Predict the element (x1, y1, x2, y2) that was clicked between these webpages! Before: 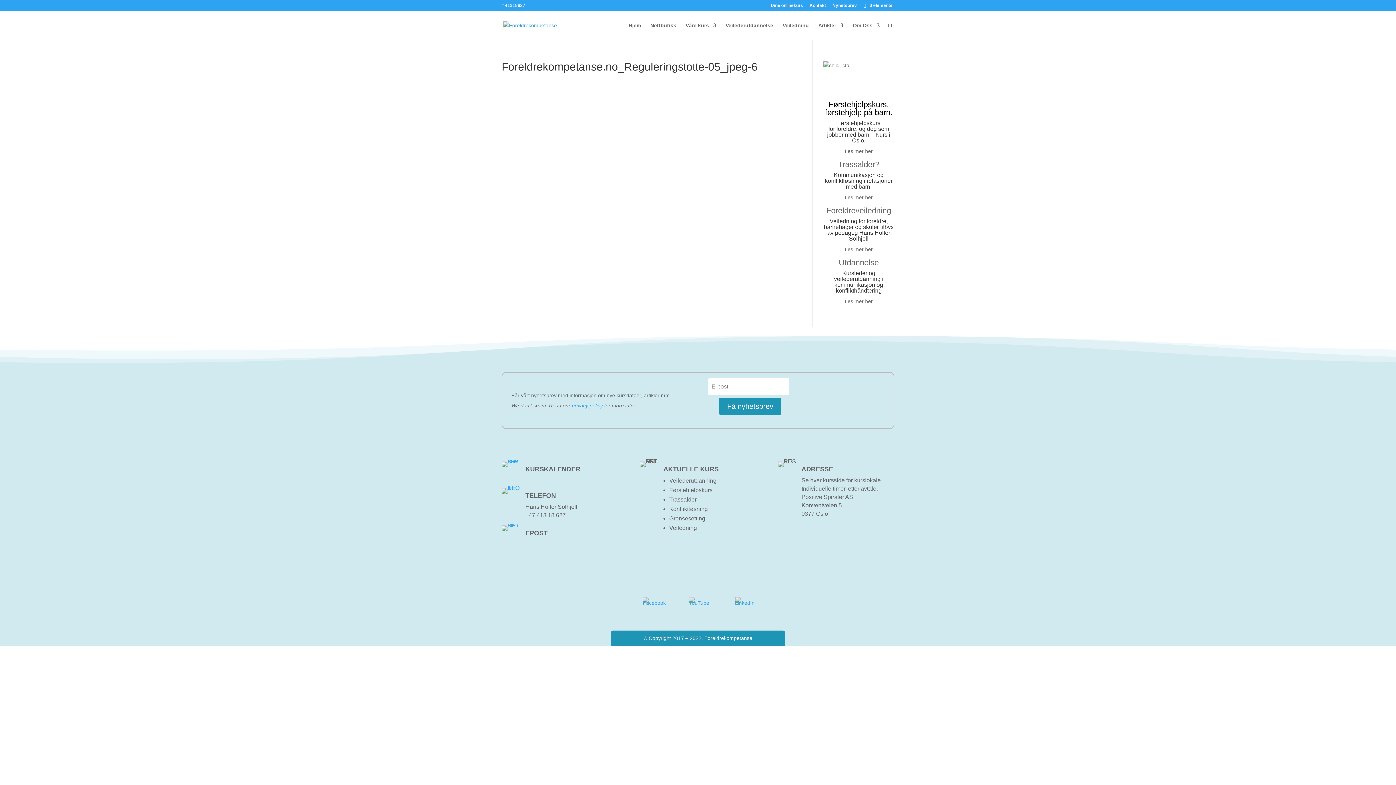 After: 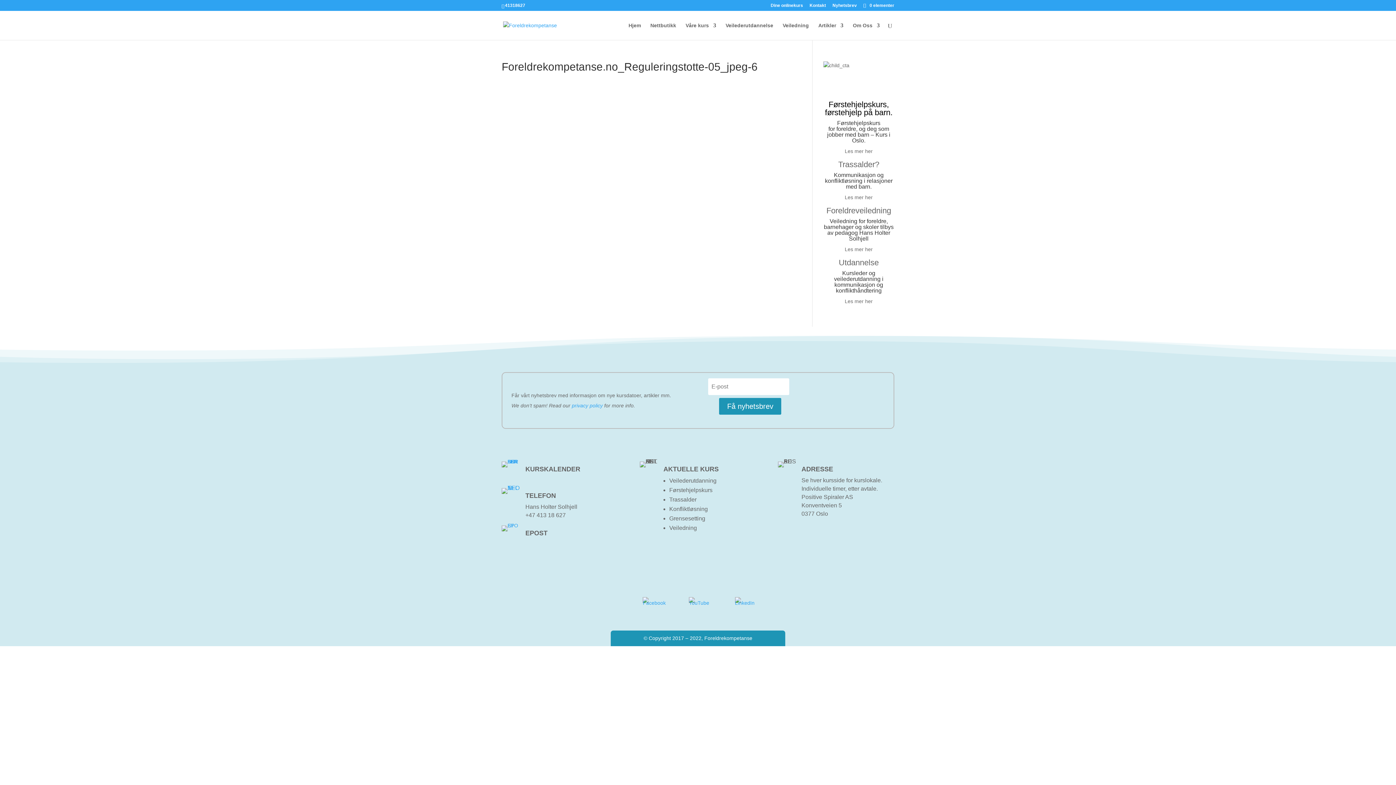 Action: bbox: (823, 61, 894, 69)